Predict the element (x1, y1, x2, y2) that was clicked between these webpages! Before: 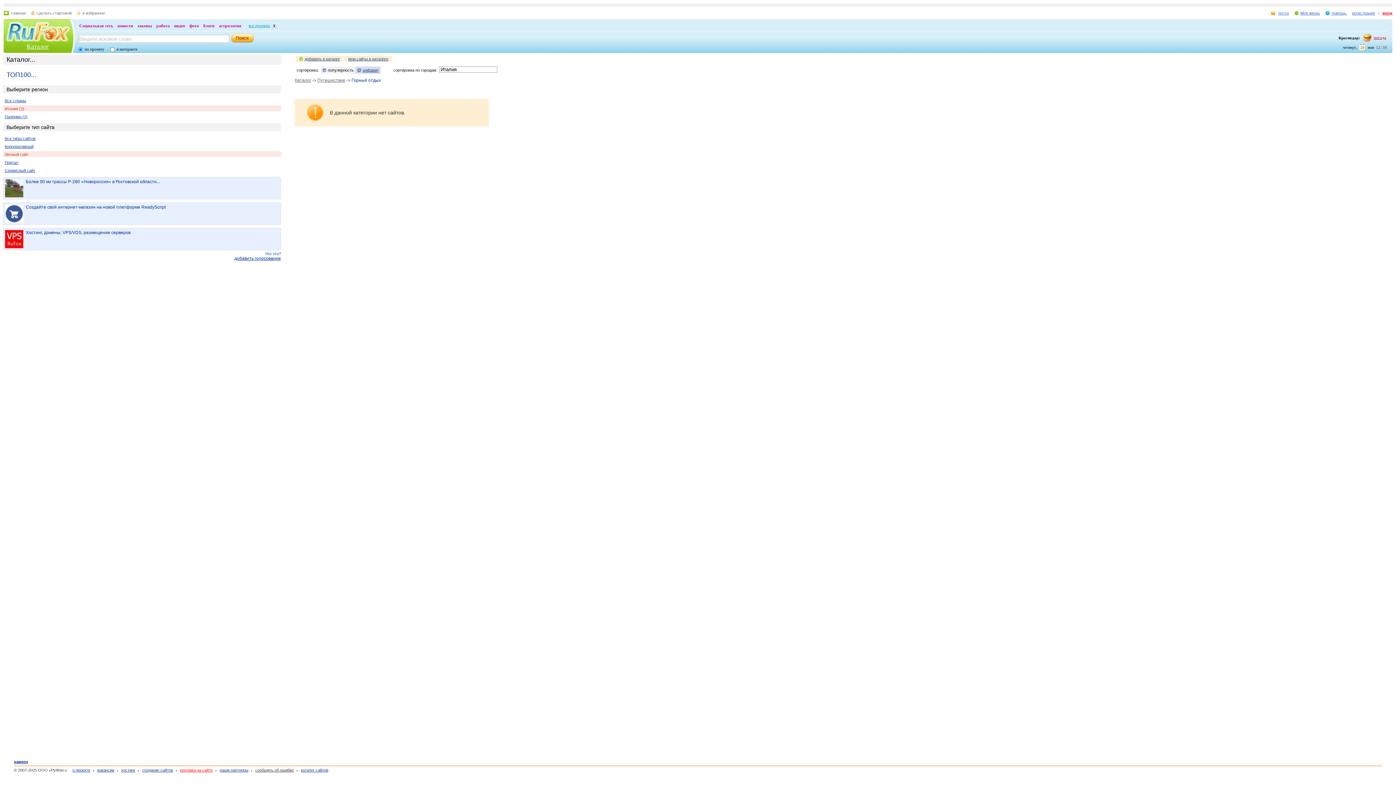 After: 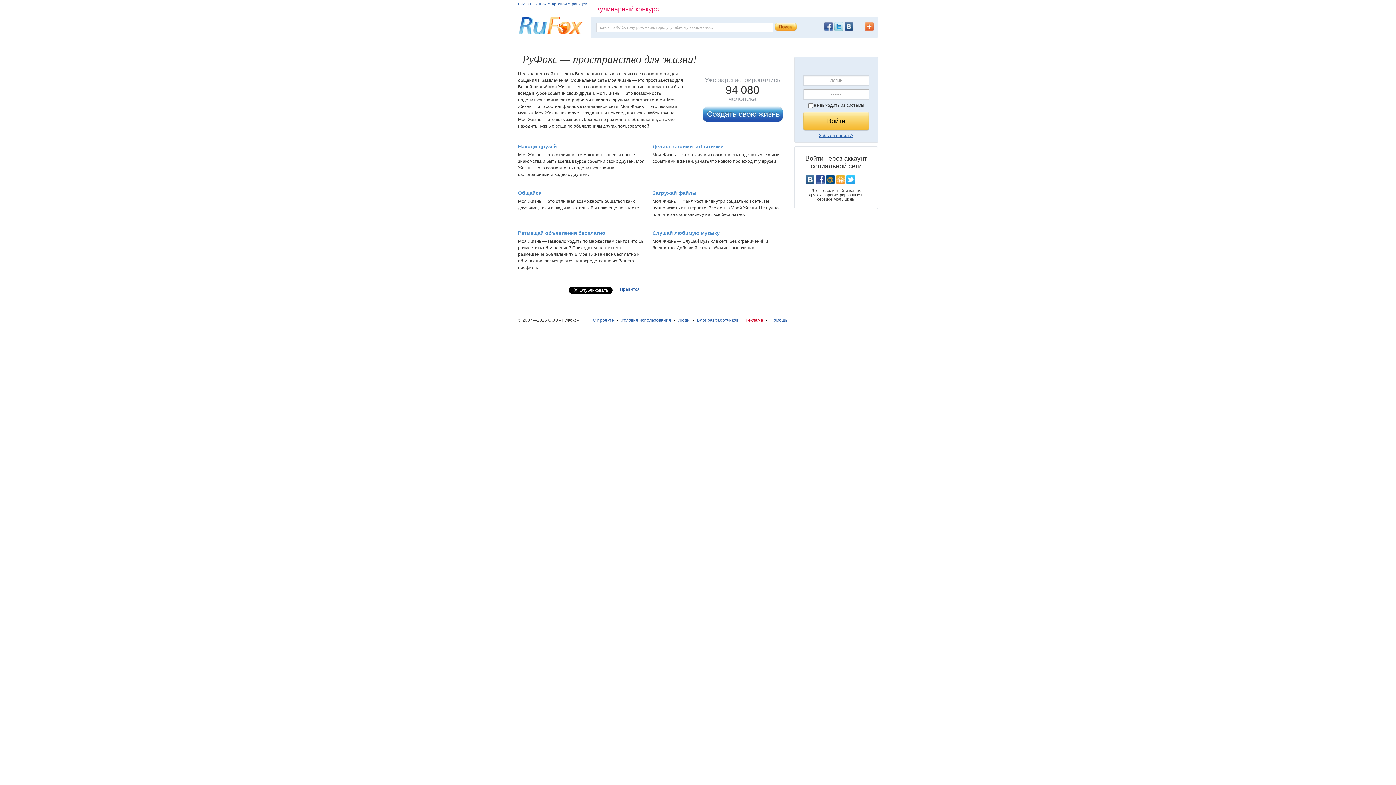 Action: label: Моя жизнь bbox: (1294, 10, 1320, 15)